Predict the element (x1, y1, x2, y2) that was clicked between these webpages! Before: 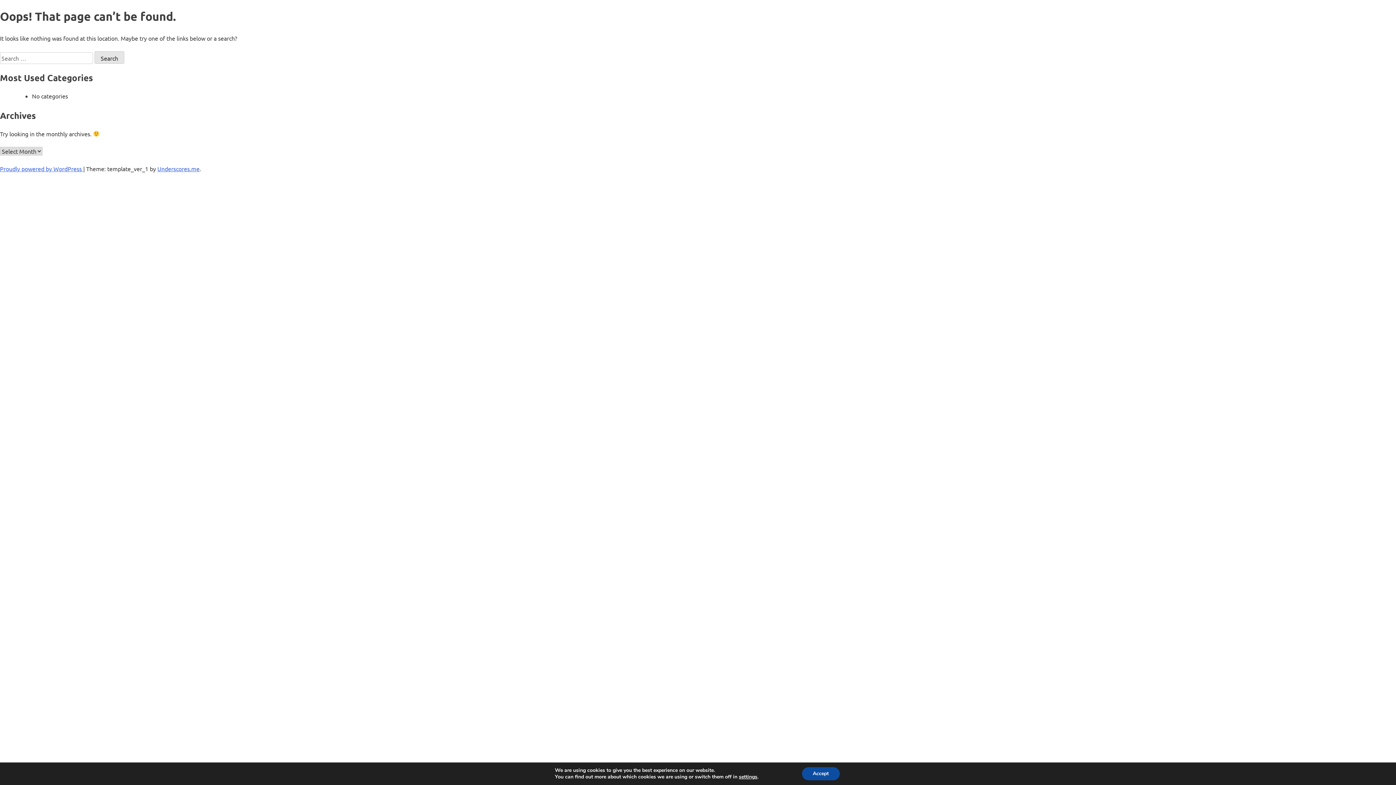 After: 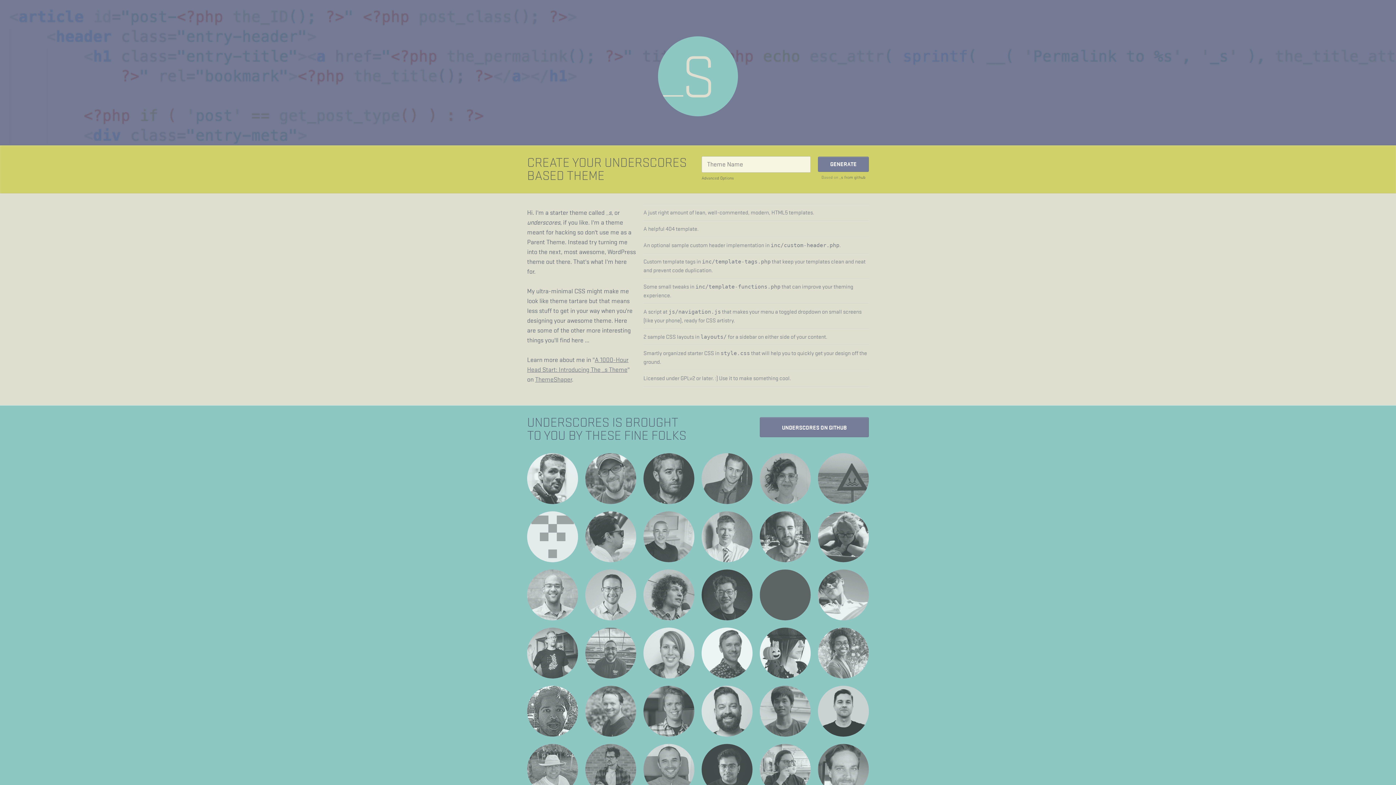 Action: label: Underscores.me bbox: (157, 165, 199, 172)